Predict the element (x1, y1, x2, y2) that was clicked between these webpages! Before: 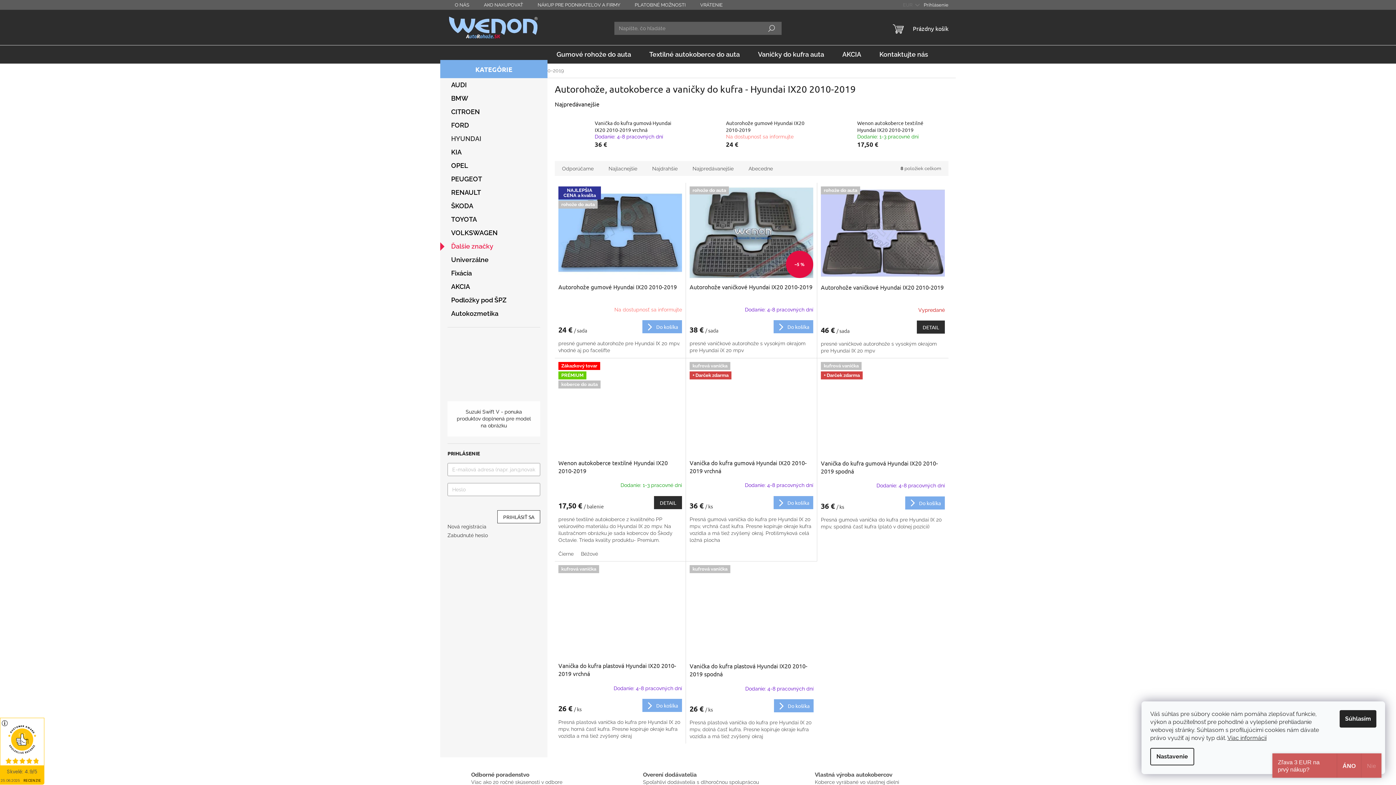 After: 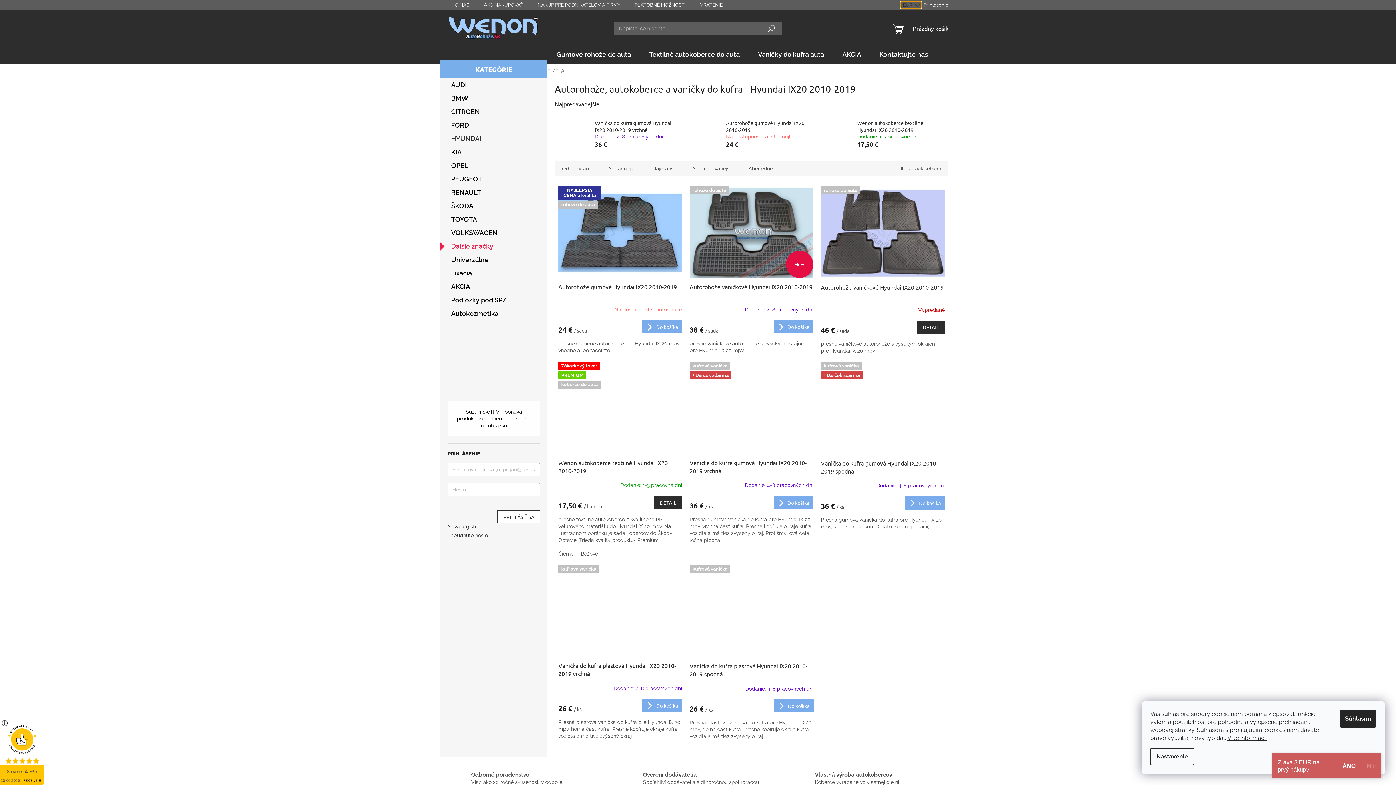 Action: bbox: (901, 1, 921, 8) label: EUR 